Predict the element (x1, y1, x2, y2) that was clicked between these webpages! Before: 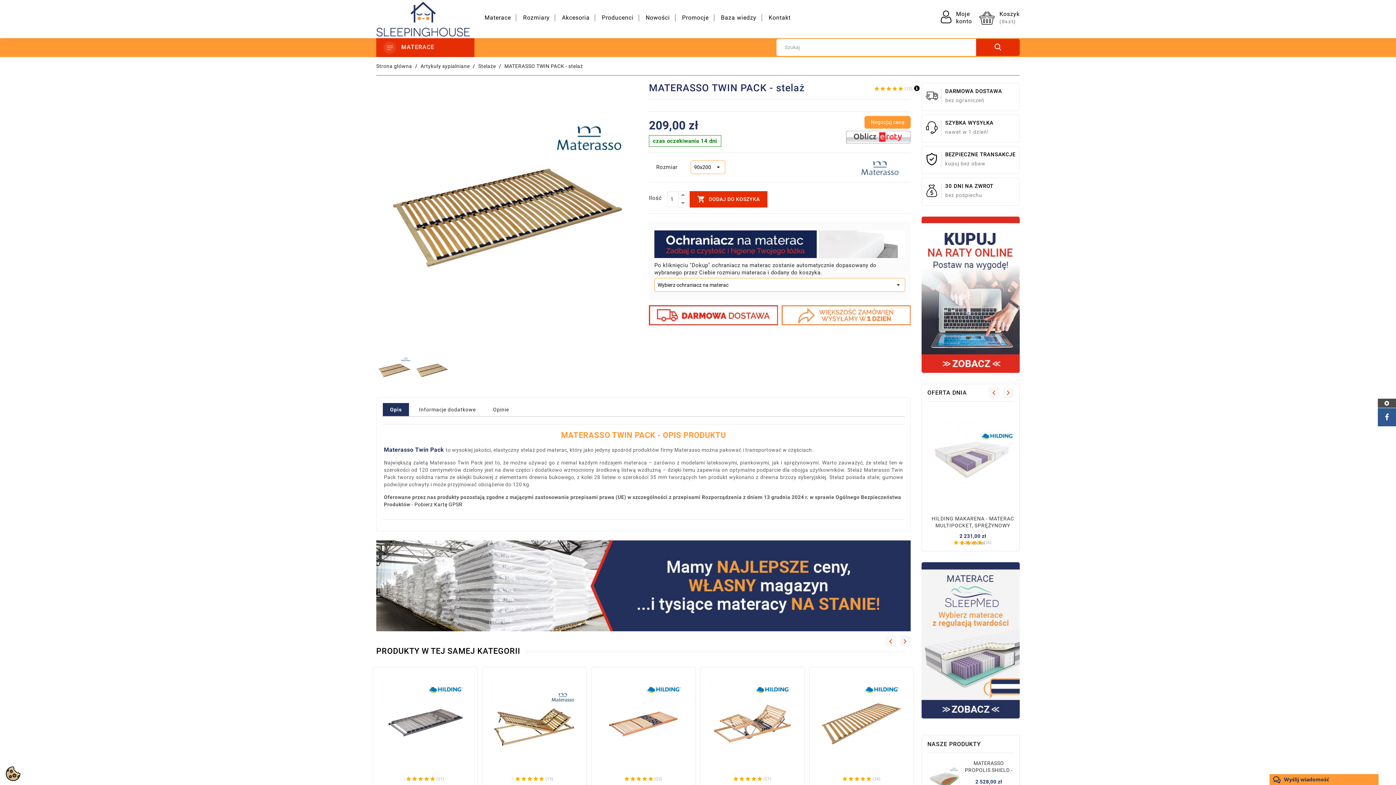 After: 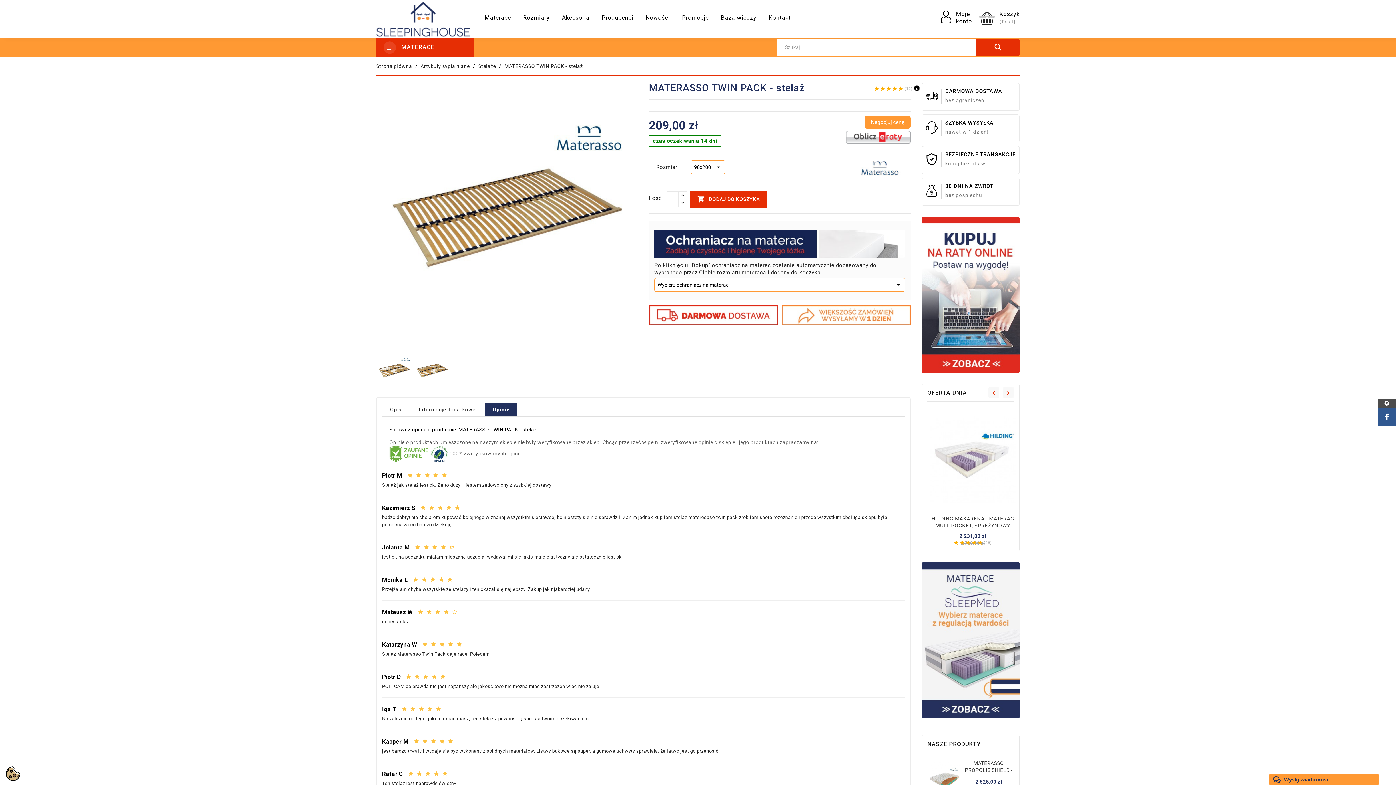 Action: bbox: (485, 403, 516, 416) label: Opinie